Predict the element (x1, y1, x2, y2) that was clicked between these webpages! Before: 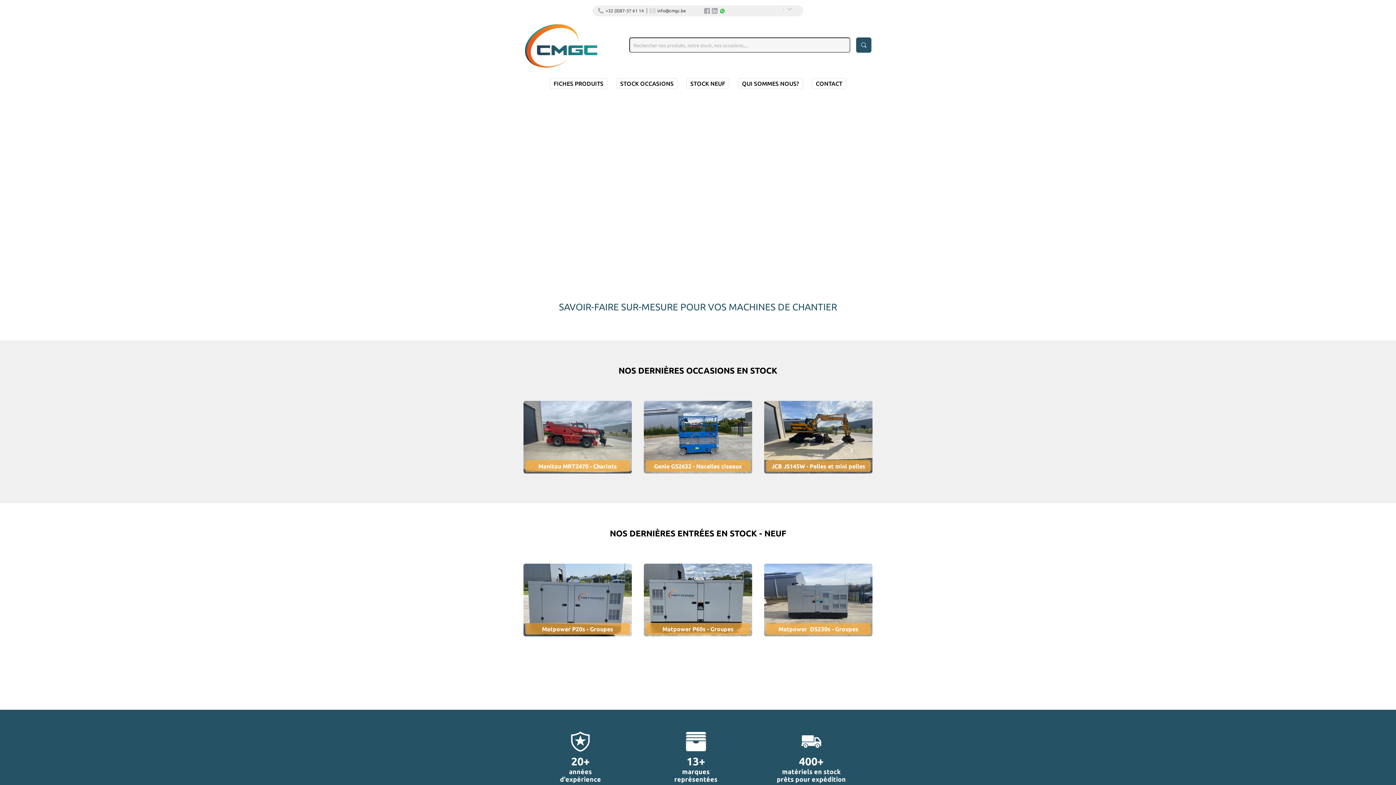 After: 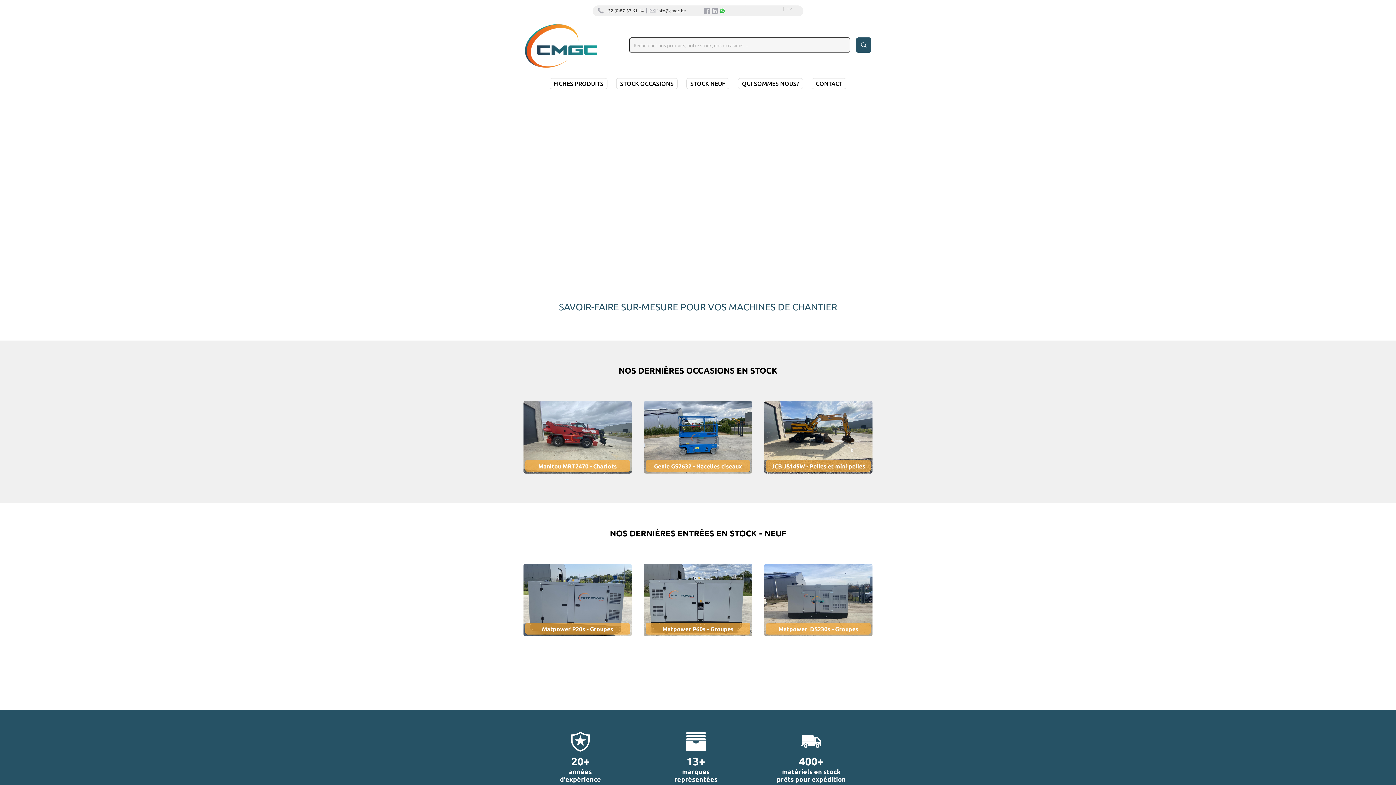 Action: bbox: (657, 8, 686, 13) label: info@cmgc.be